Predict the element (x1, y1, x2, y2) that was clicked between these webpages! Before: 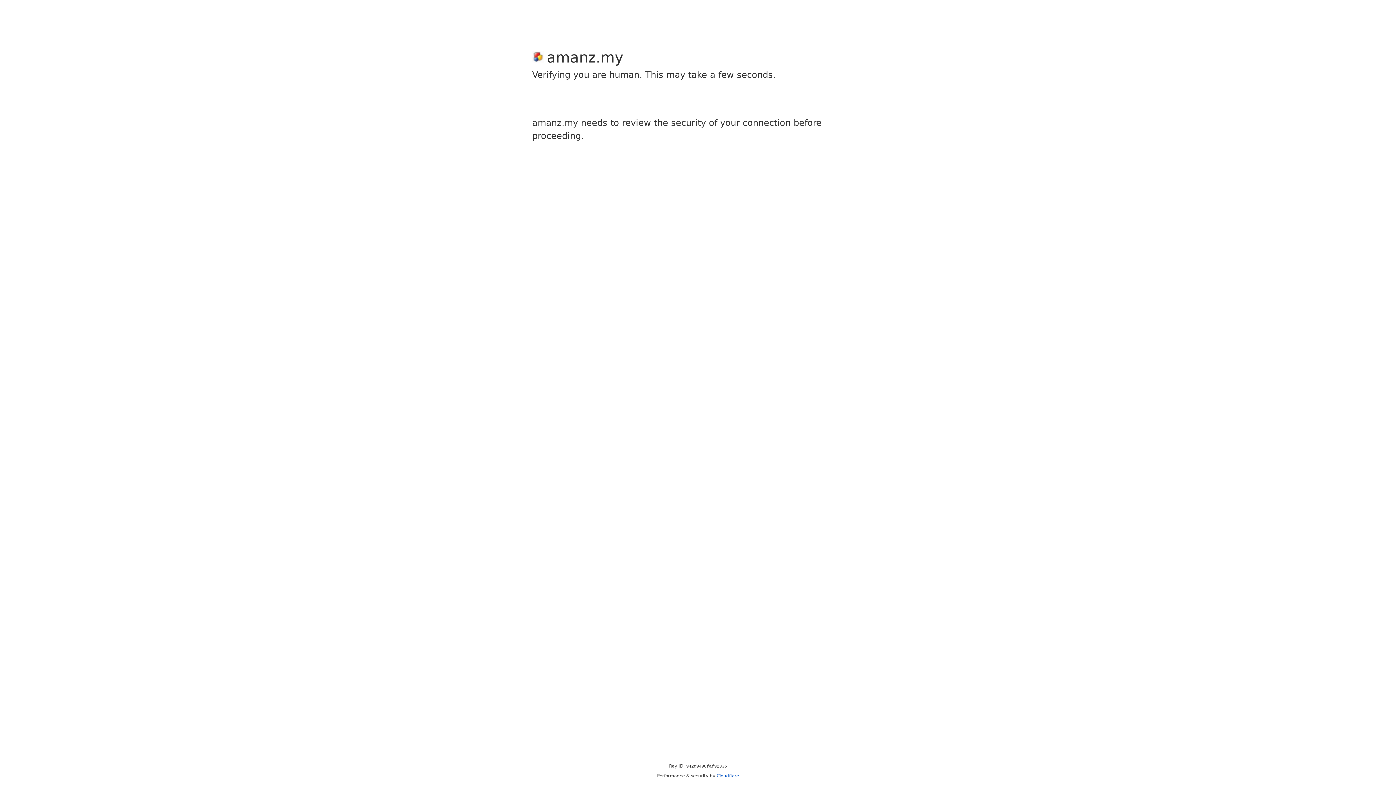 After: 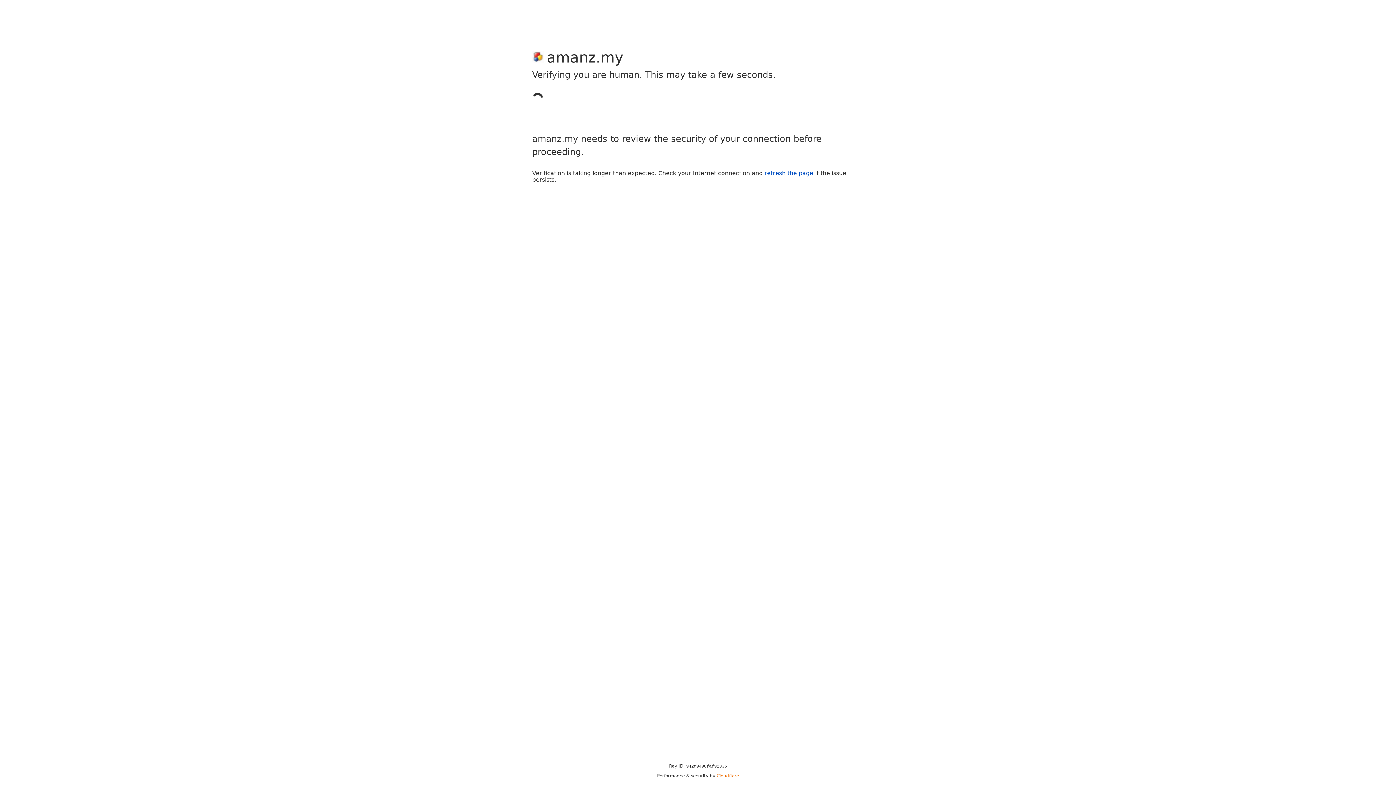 Action: bbox: (716, 773, 739, 778) label: Cloudflare